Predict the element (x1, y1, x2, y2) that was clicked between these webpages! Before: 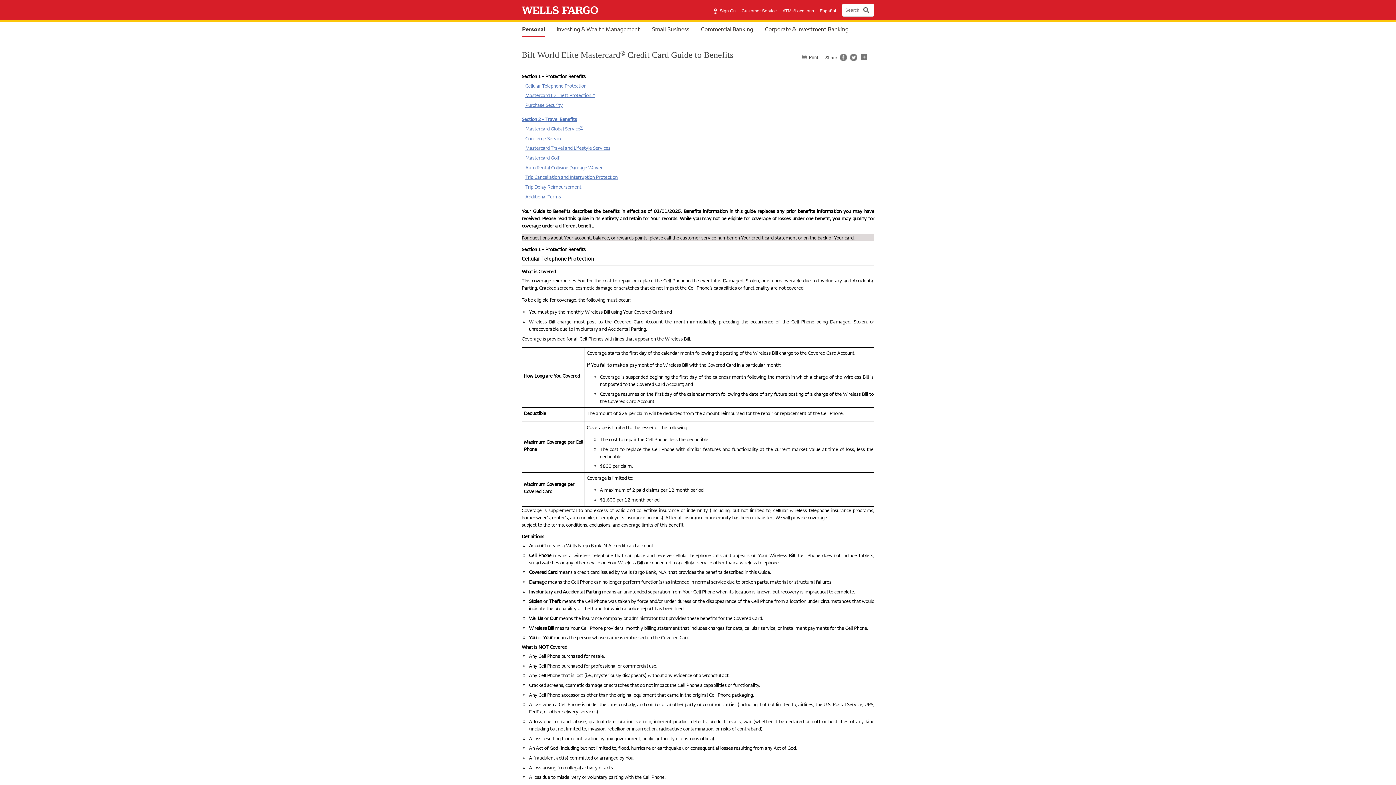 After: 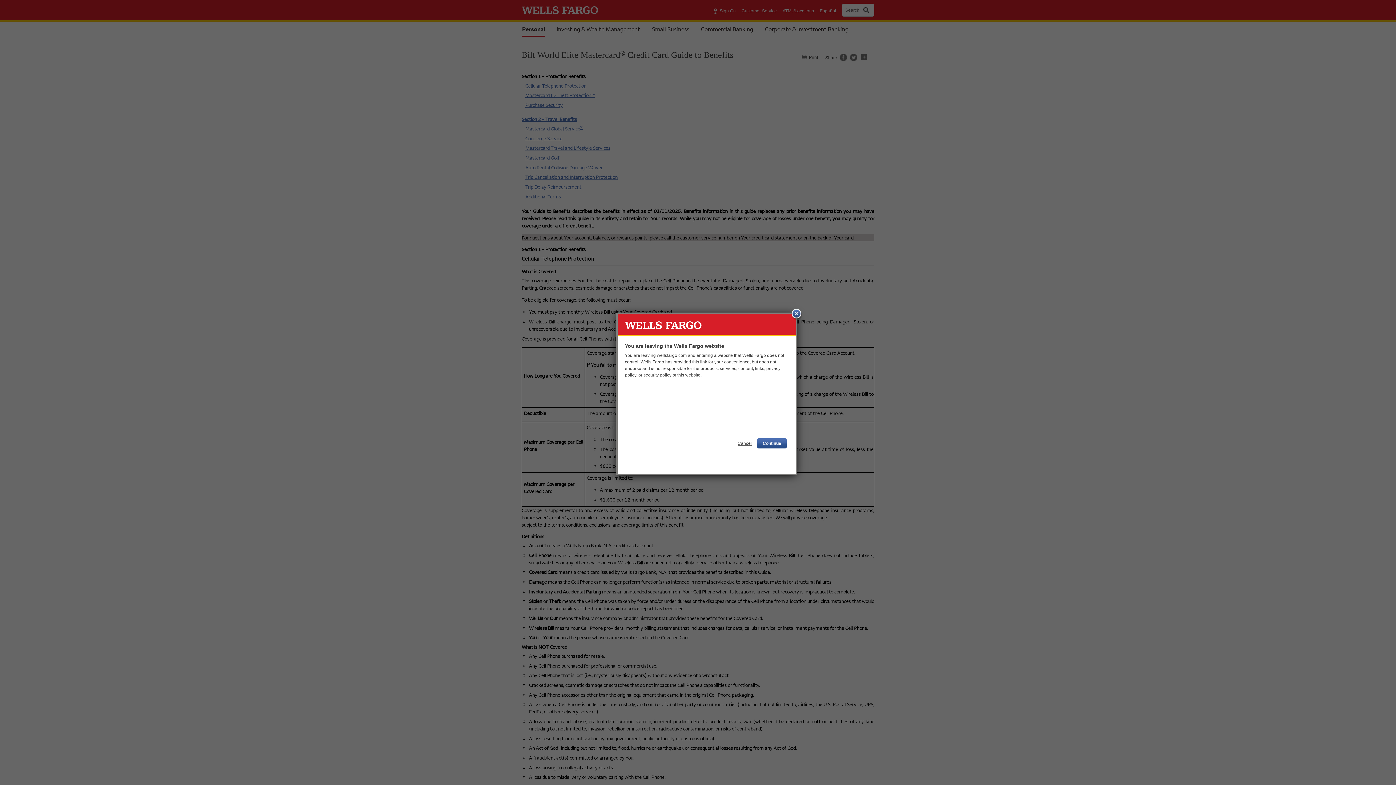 Action: label: Share this page on Twitter, opens a dialog bbox: (847, 57, 857, 62)